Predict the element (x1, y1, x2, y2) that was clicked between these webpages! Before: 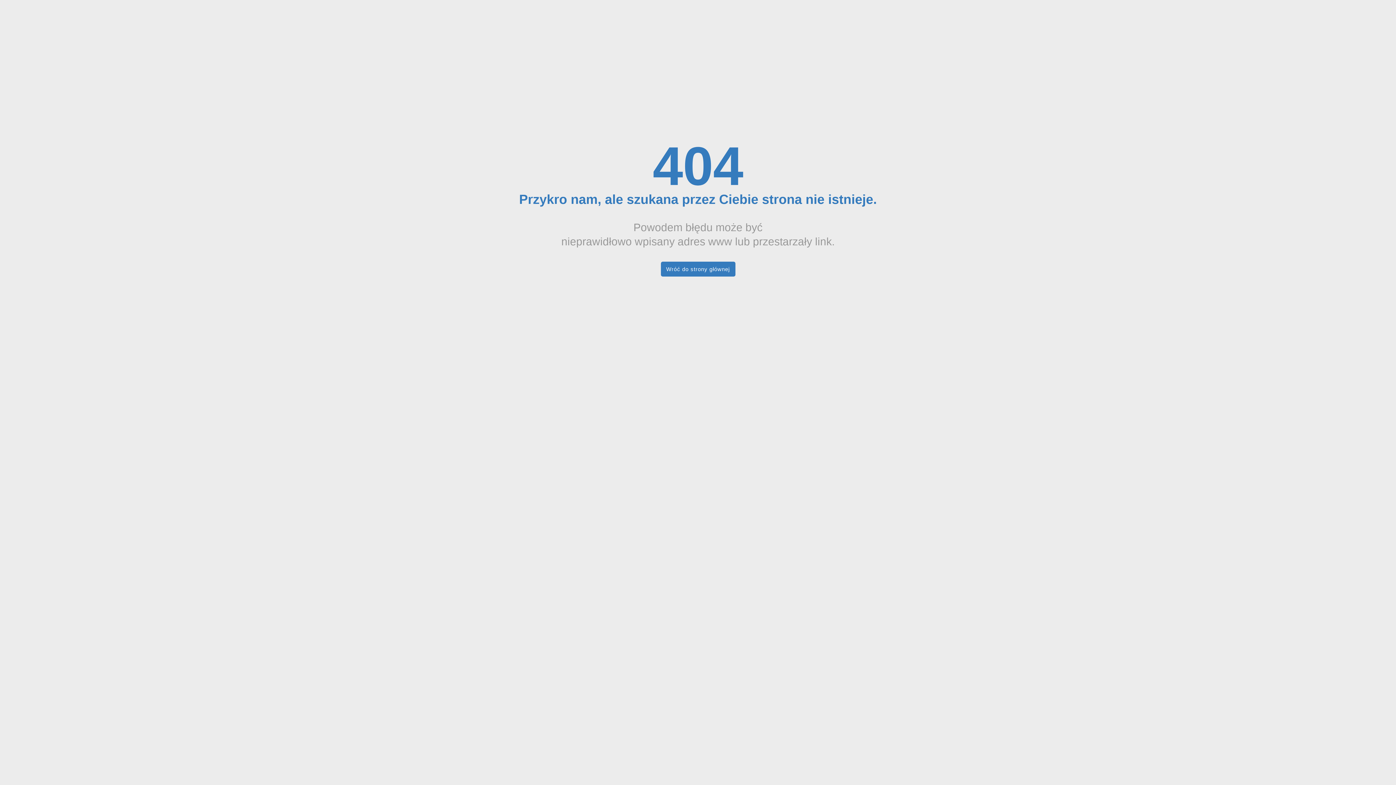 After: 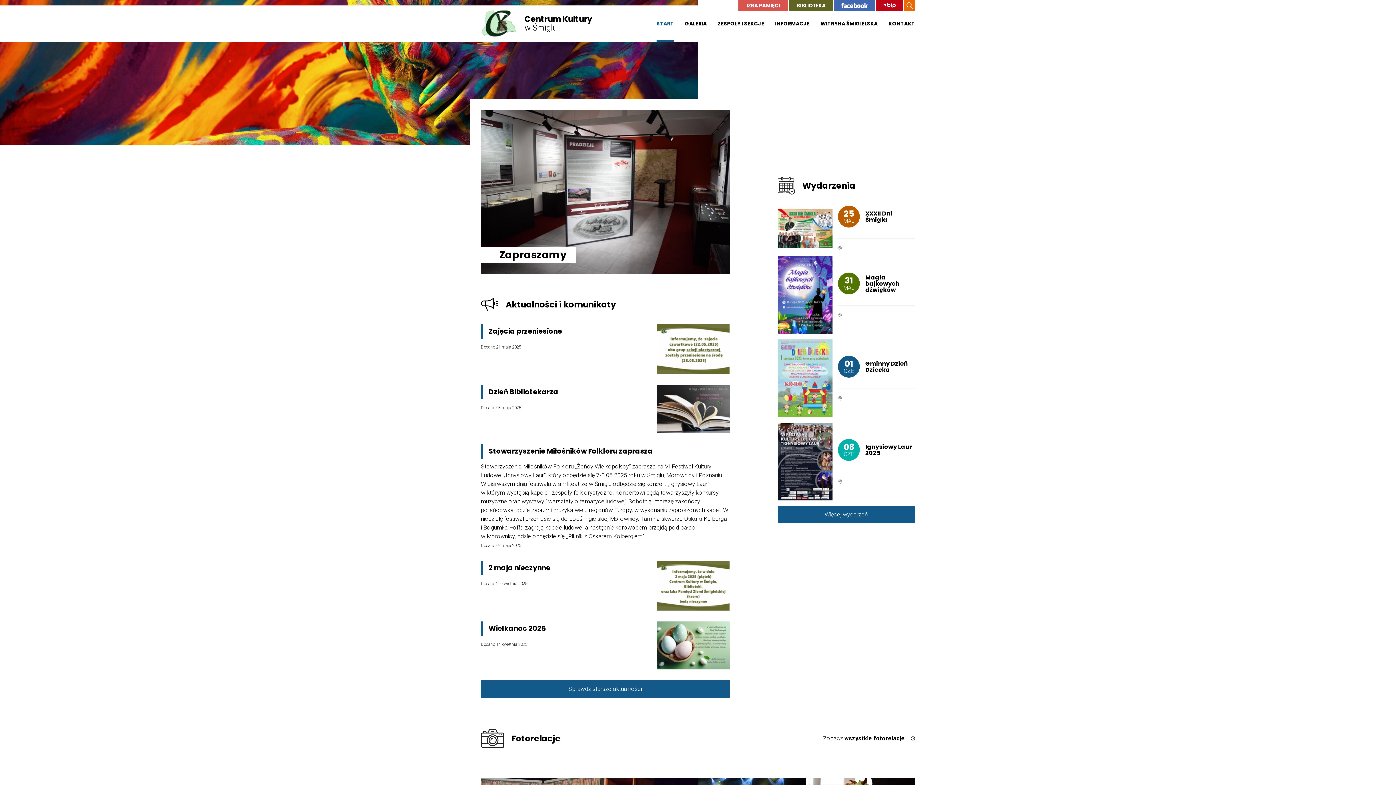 Action: label: Wróć do strony głównej bbox: (660, 261, 735, 276)